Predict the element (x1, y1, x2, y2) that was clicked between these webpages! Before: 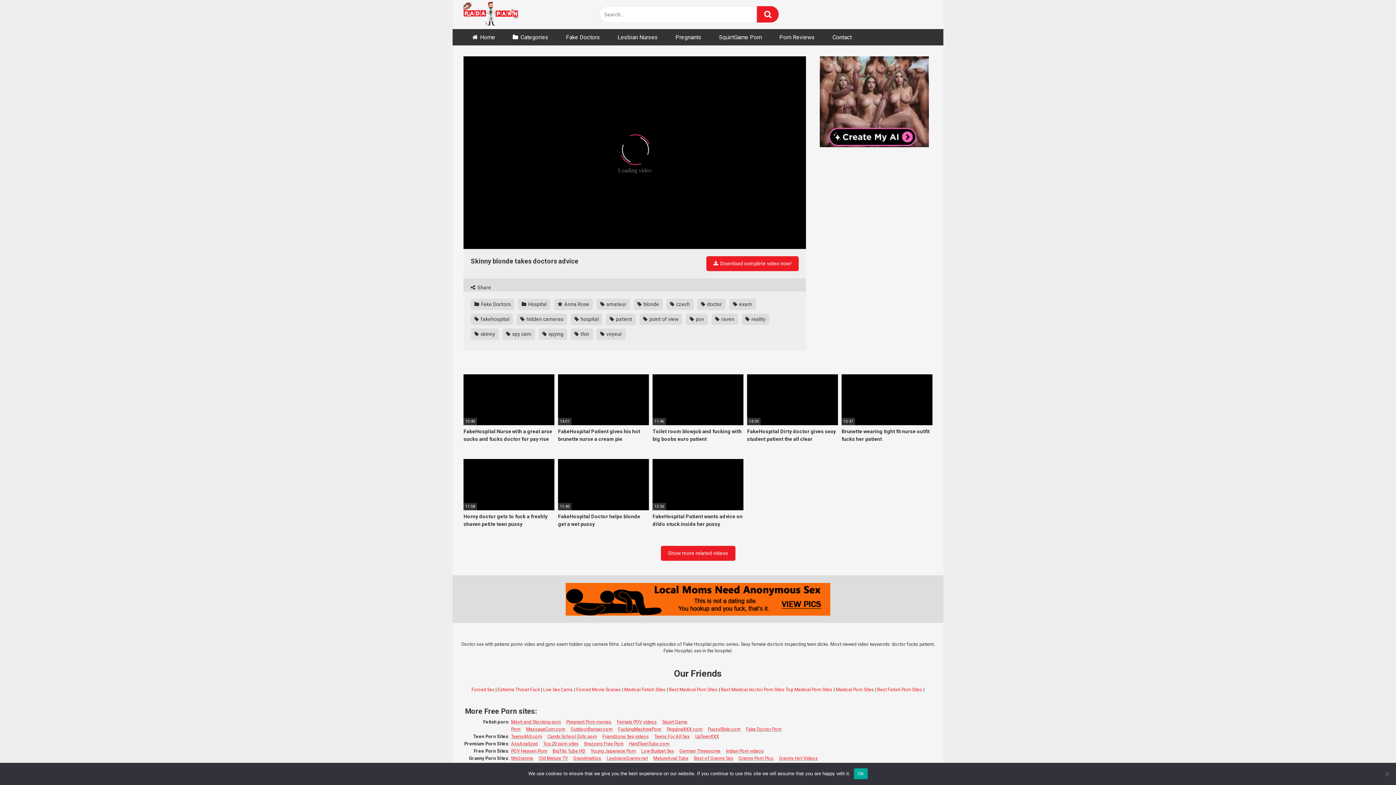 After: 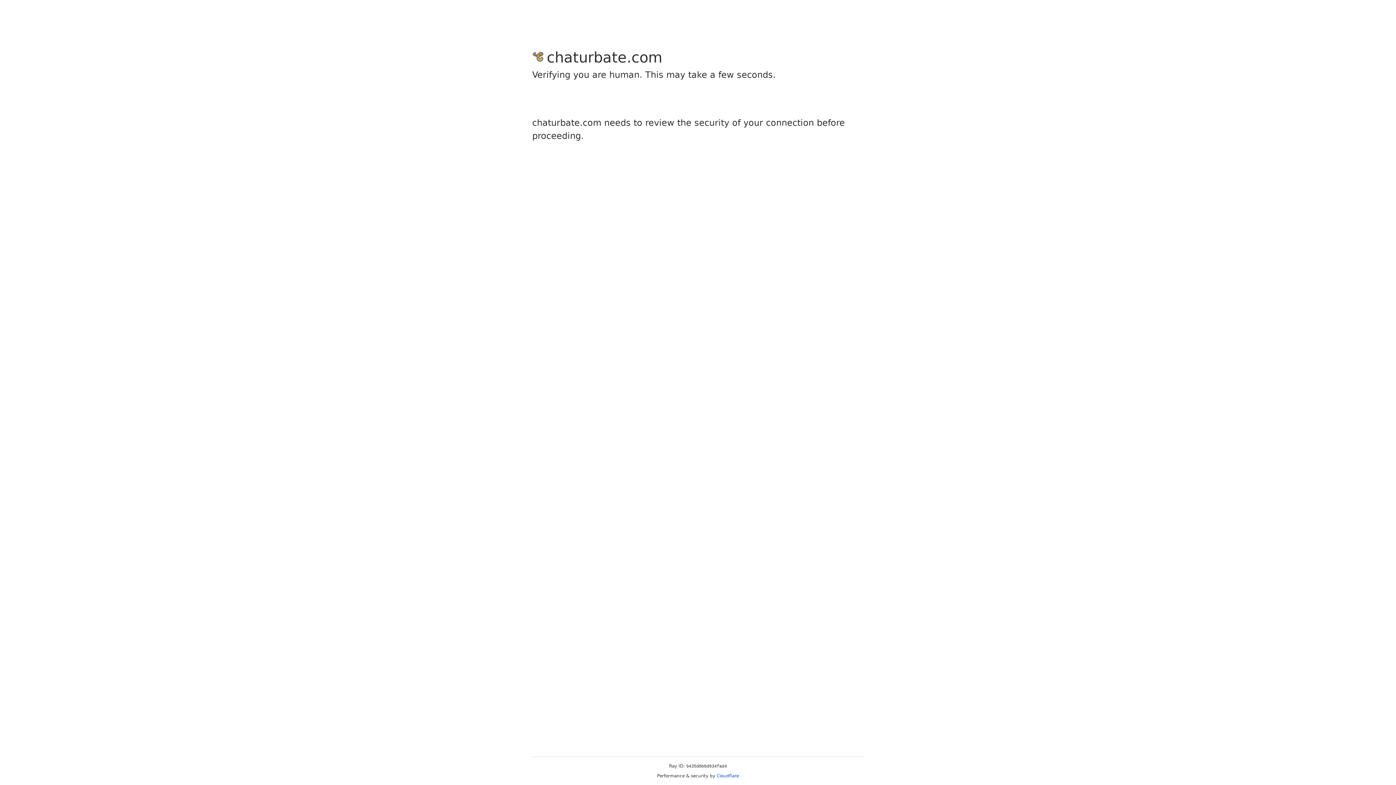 Action: label: PussySlide.com bbox: (708, 726, 746, 732)